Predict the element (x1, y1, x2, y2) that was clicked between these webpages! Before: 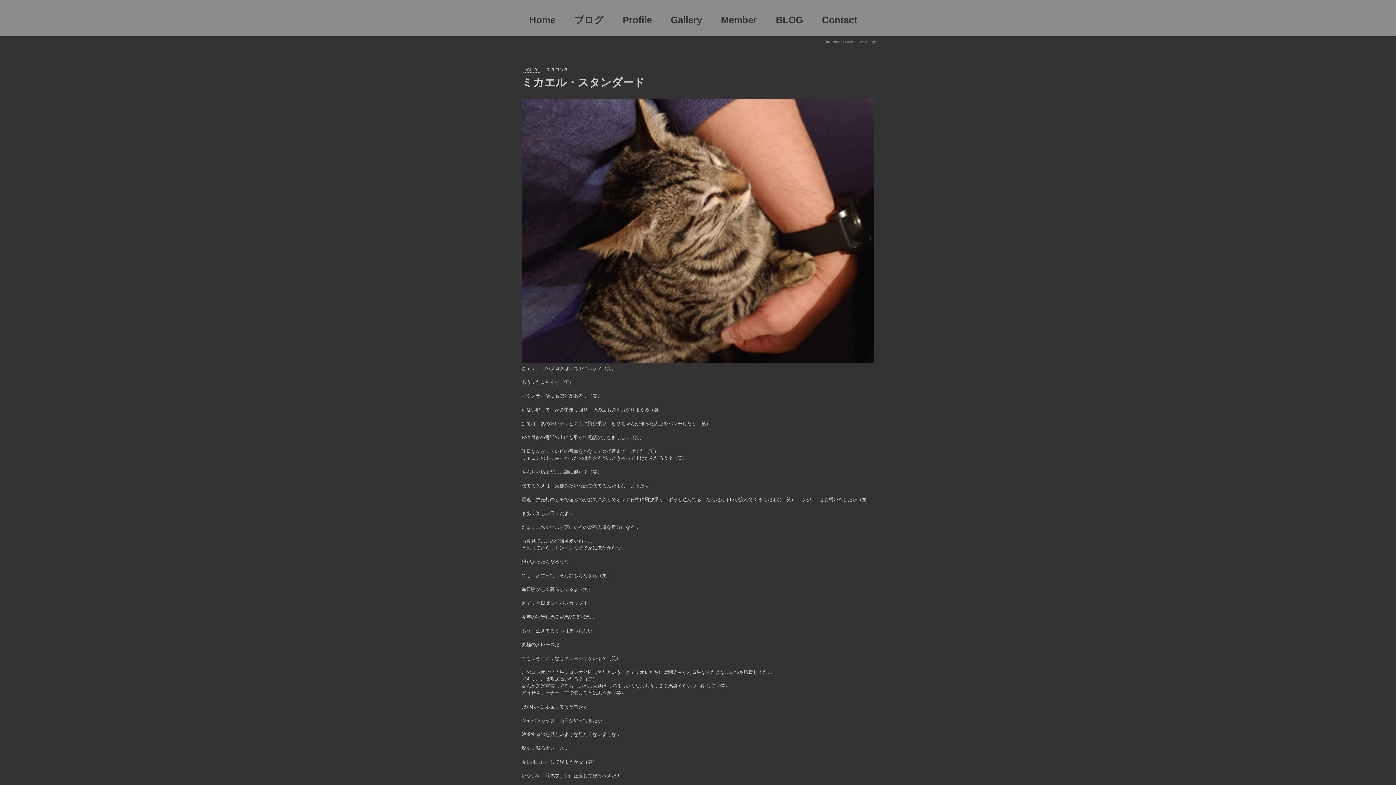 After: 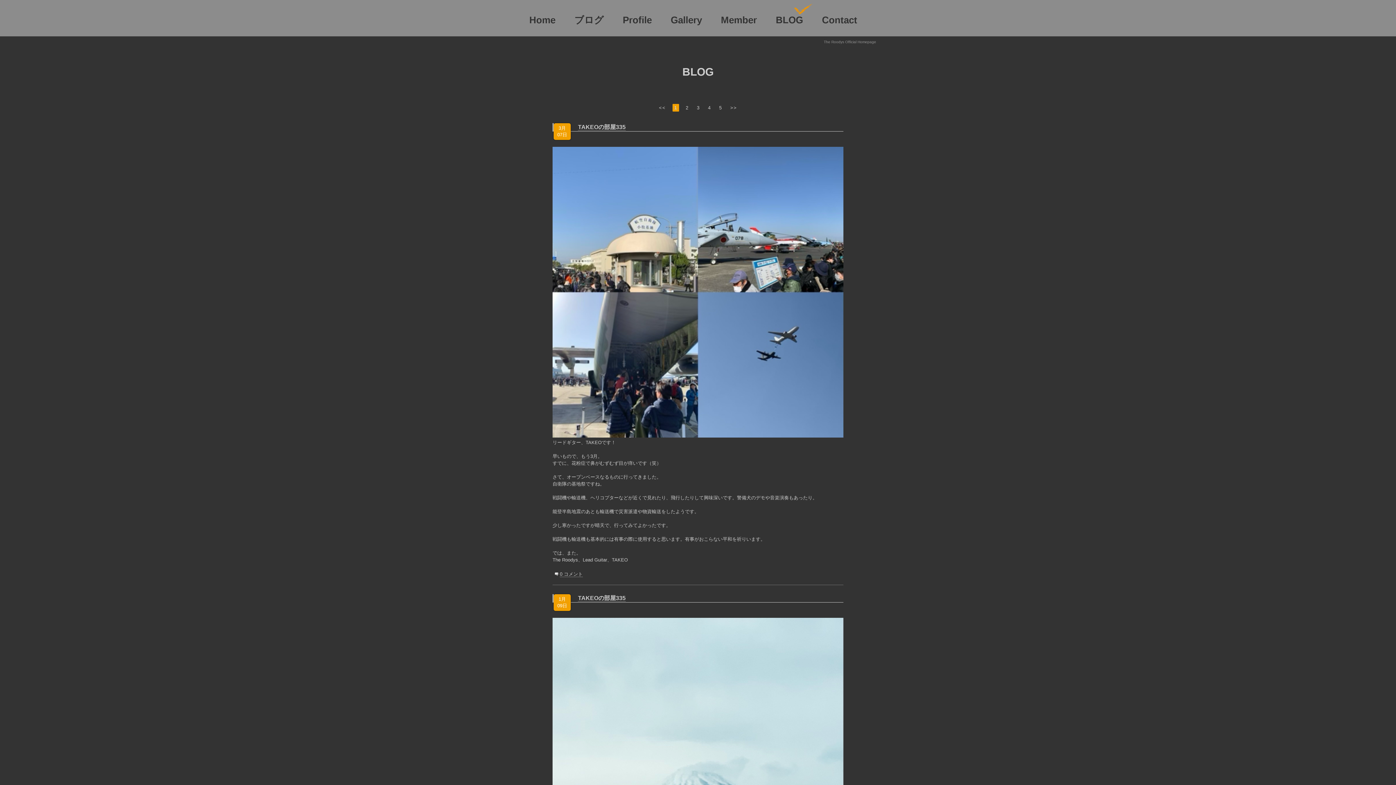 Action: bbox: (766, 3, 812, 36) label: BLOG